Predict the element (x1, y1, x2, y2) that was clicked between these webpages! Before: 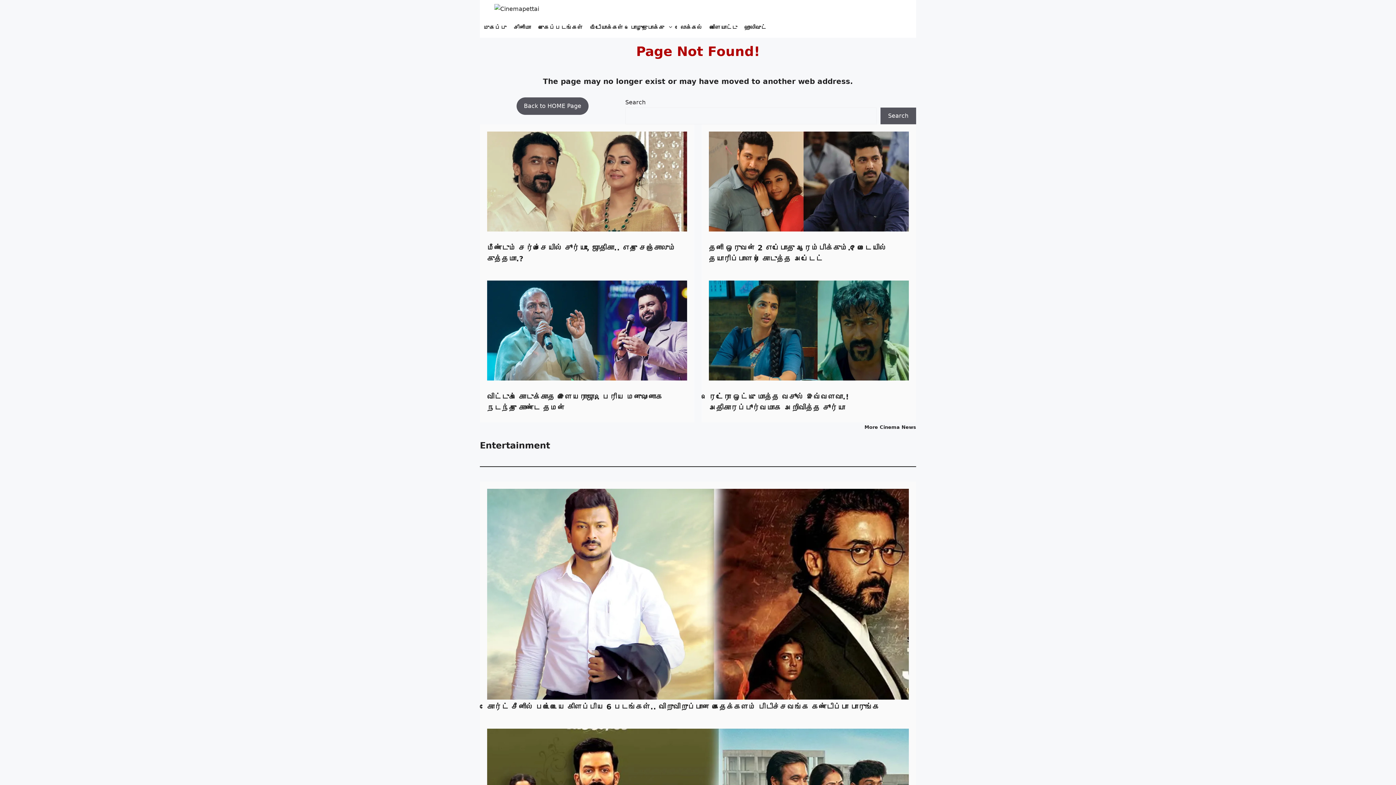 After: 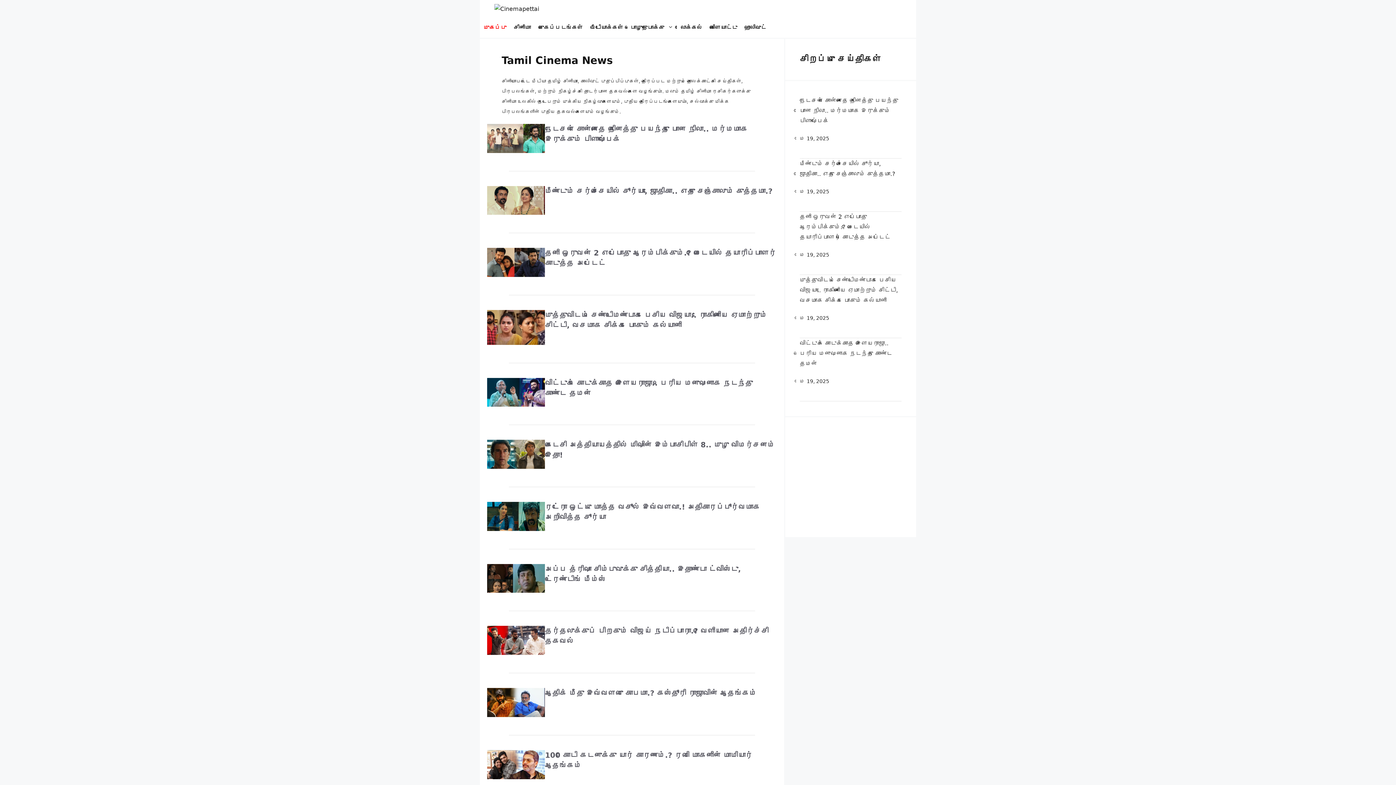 Action: bbox: (480, 17, 510, 37) label: முகப்பு